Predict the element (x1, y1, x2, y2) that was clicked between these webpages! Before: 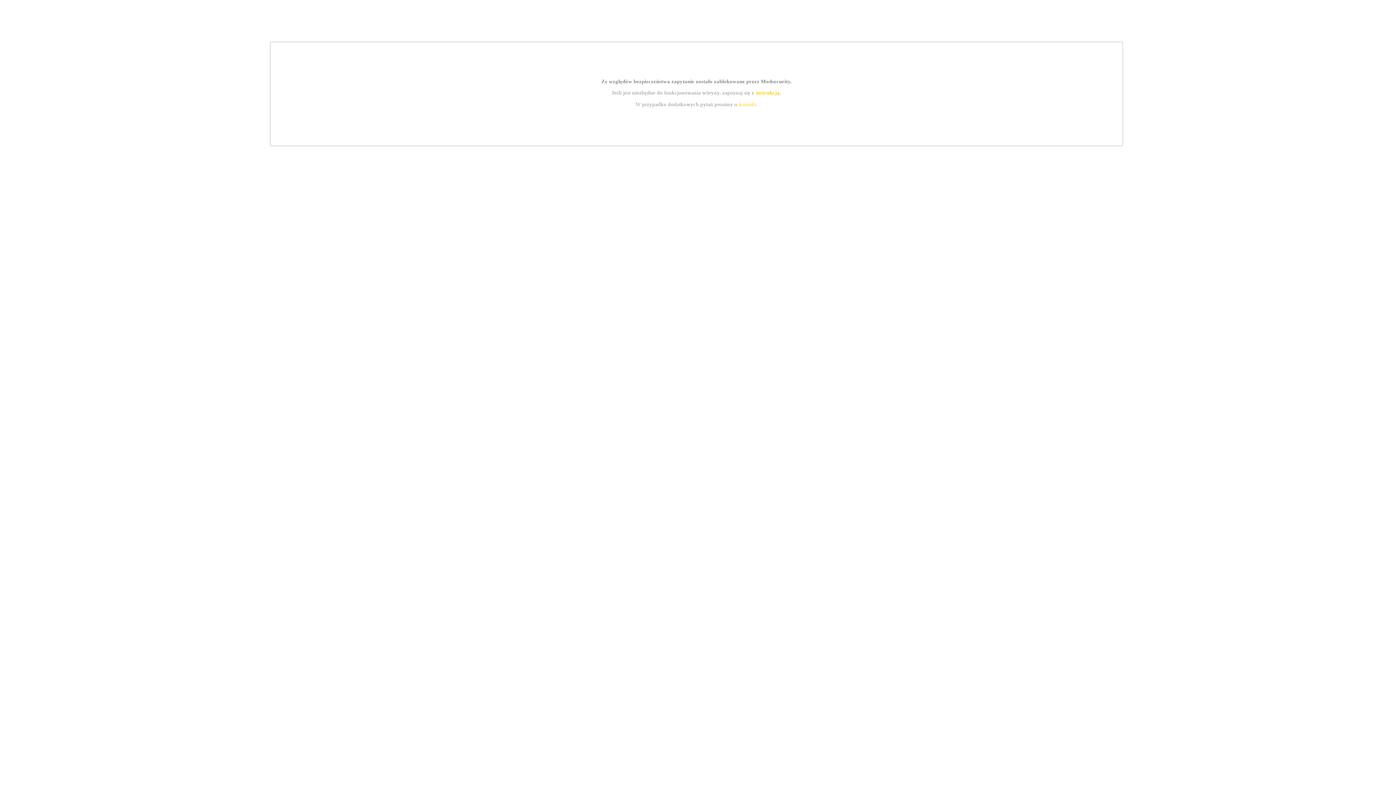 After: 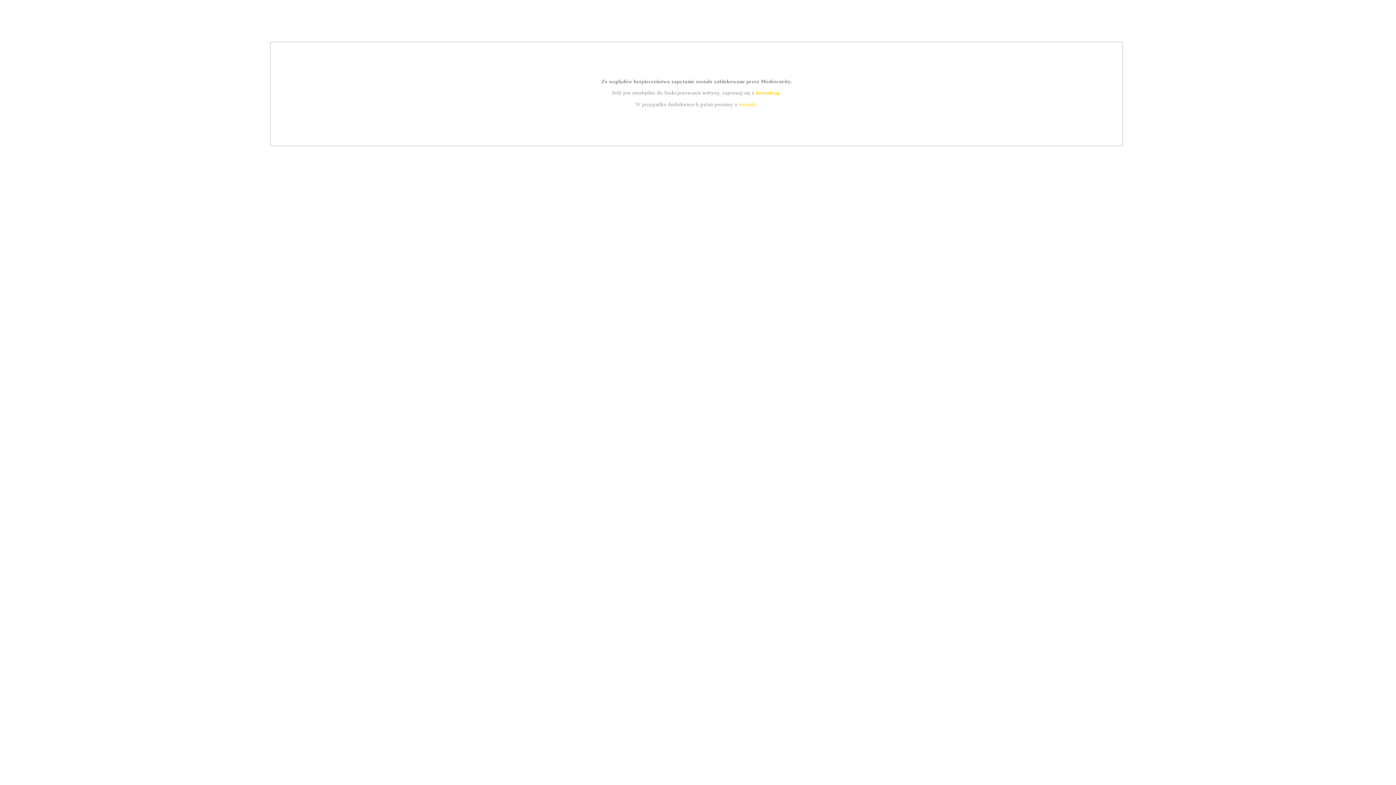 Action: bbox: (739, 101, 756, 107) label: kontakt